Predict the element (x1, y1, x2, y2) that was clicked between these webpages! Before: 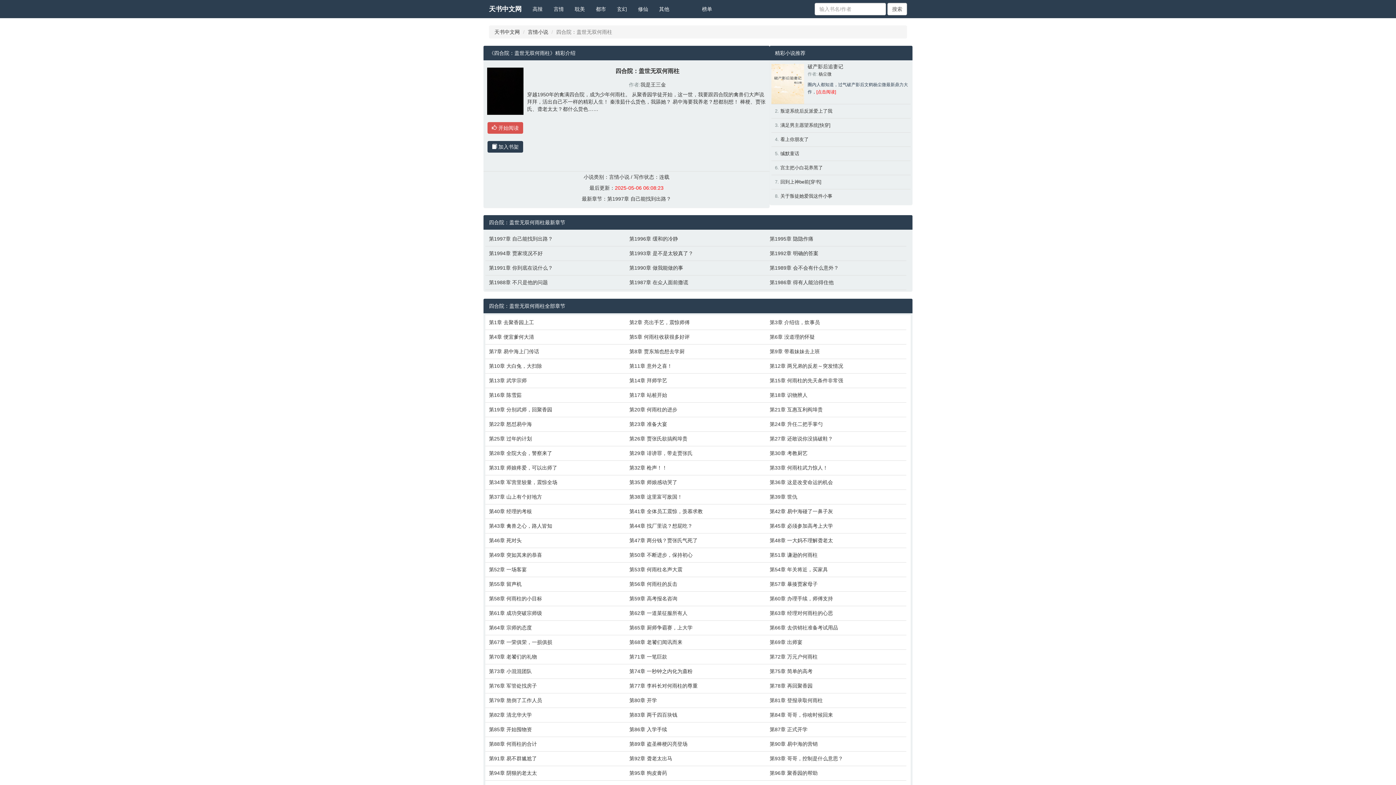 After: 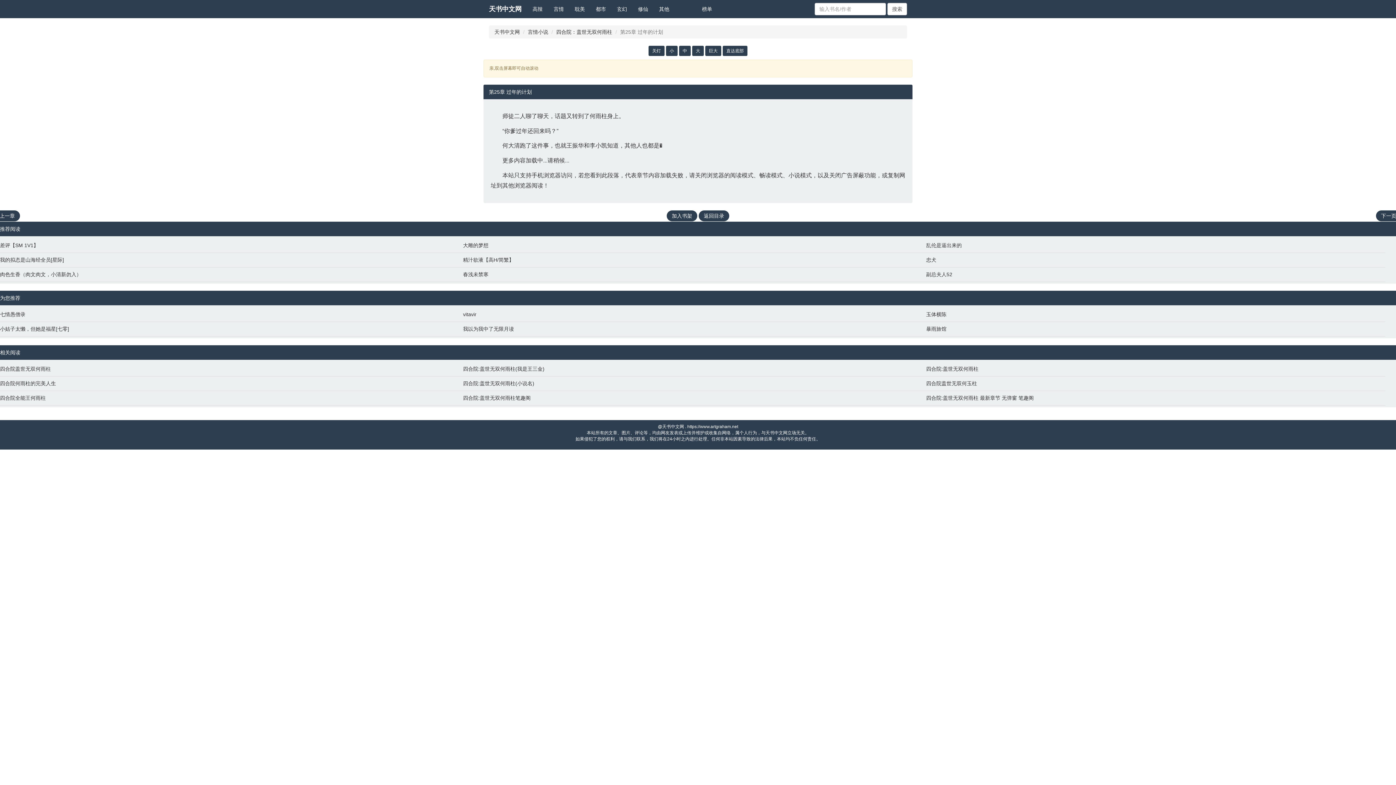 Action: label: 第25章 过年的计划 bbox: (489, 435, 622, 442)